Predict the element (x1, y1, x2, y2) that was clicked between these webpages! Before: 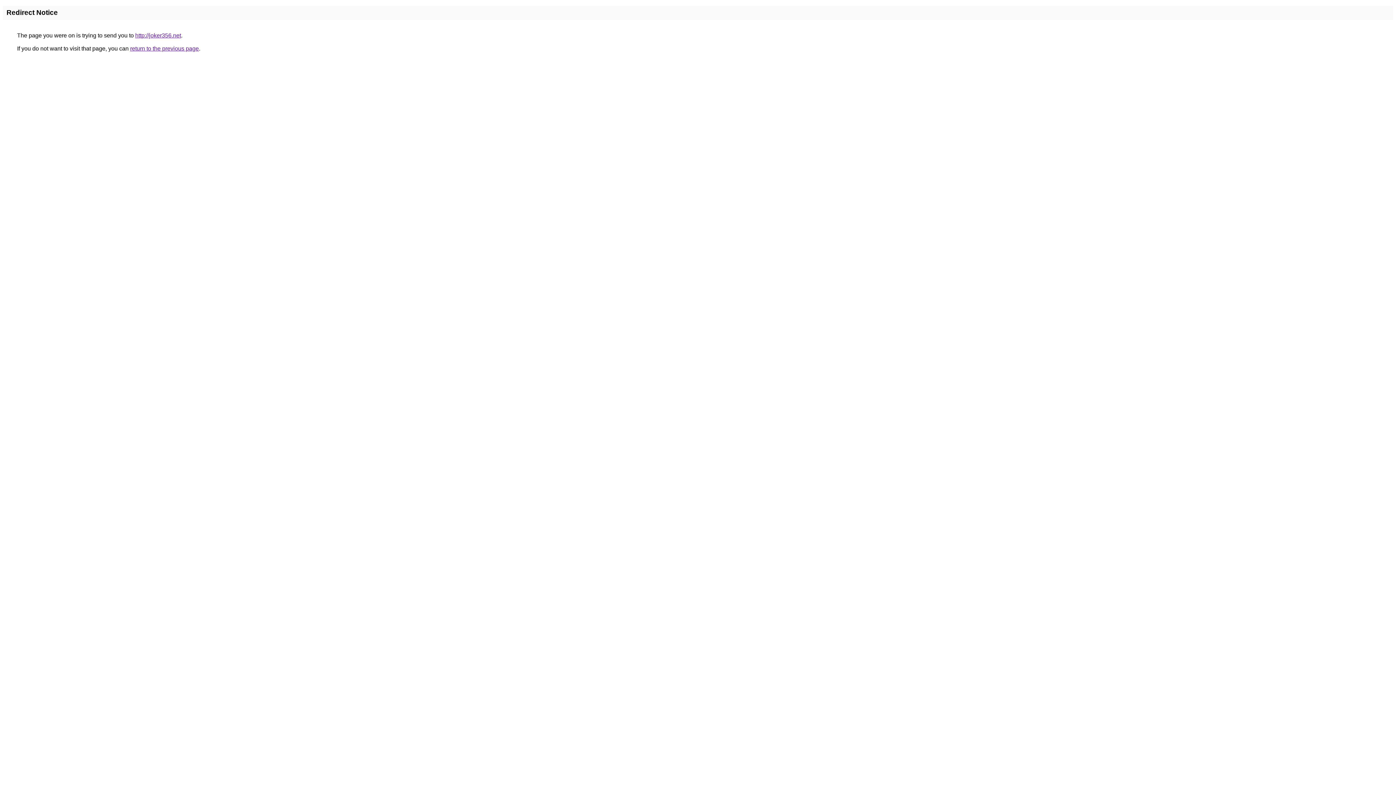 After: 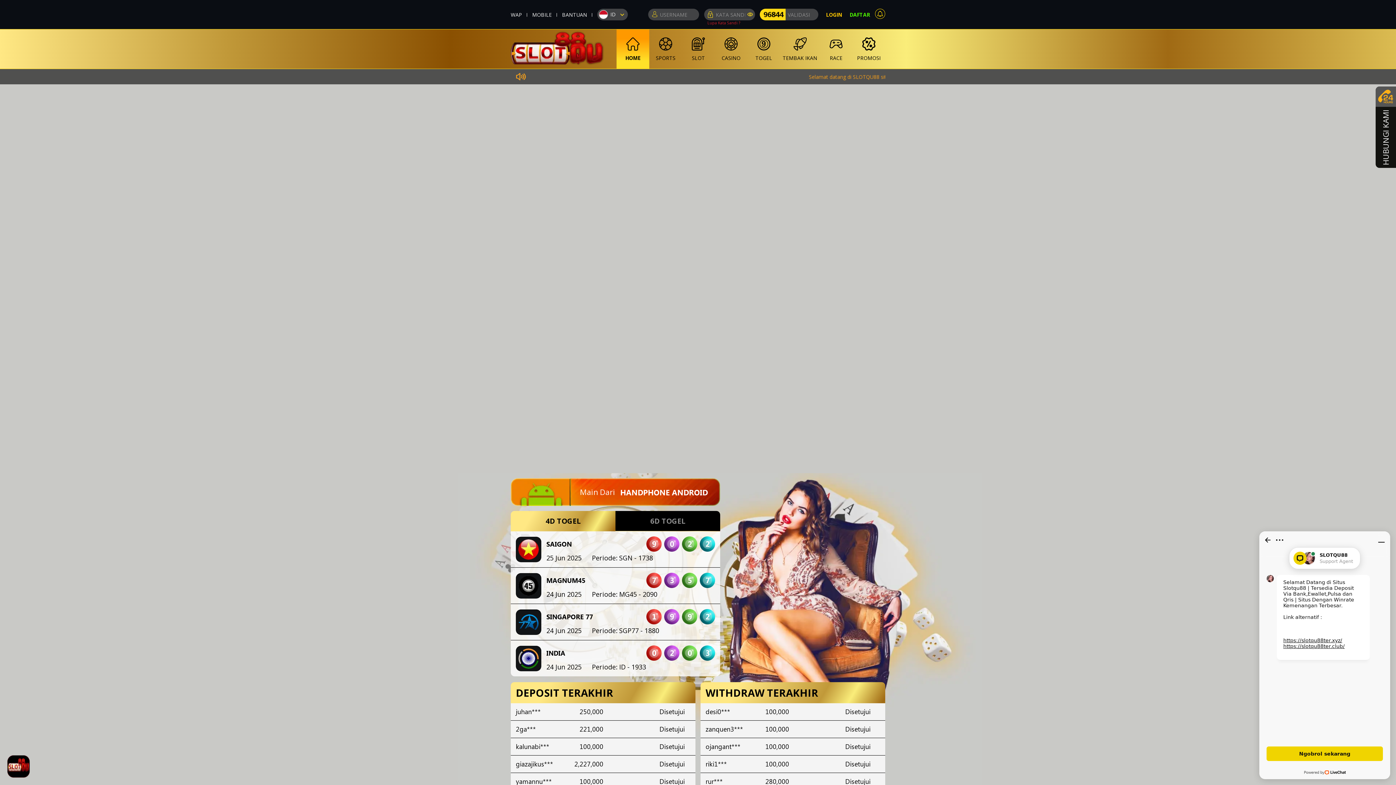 Action: bbox: (135, 32, 181, 38) label: http://joker356.net